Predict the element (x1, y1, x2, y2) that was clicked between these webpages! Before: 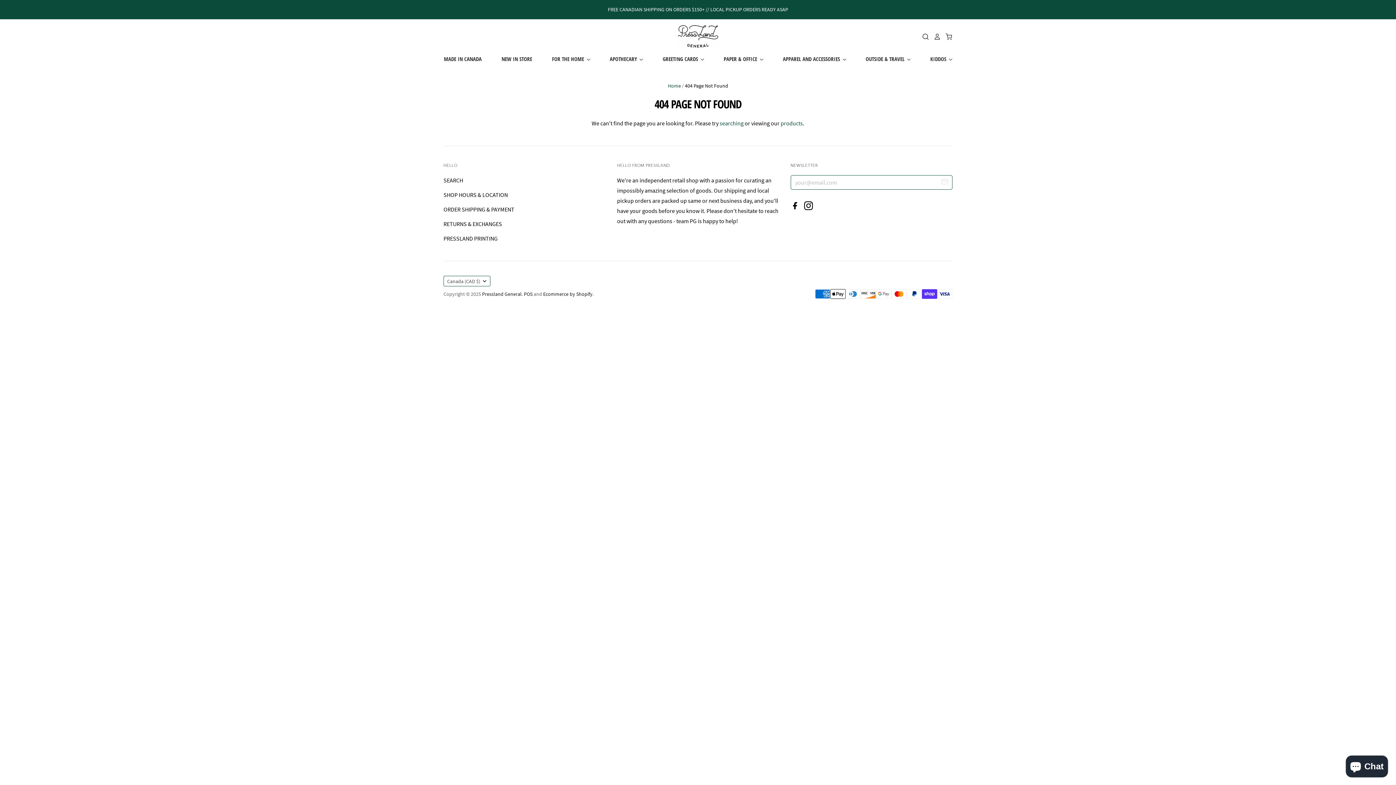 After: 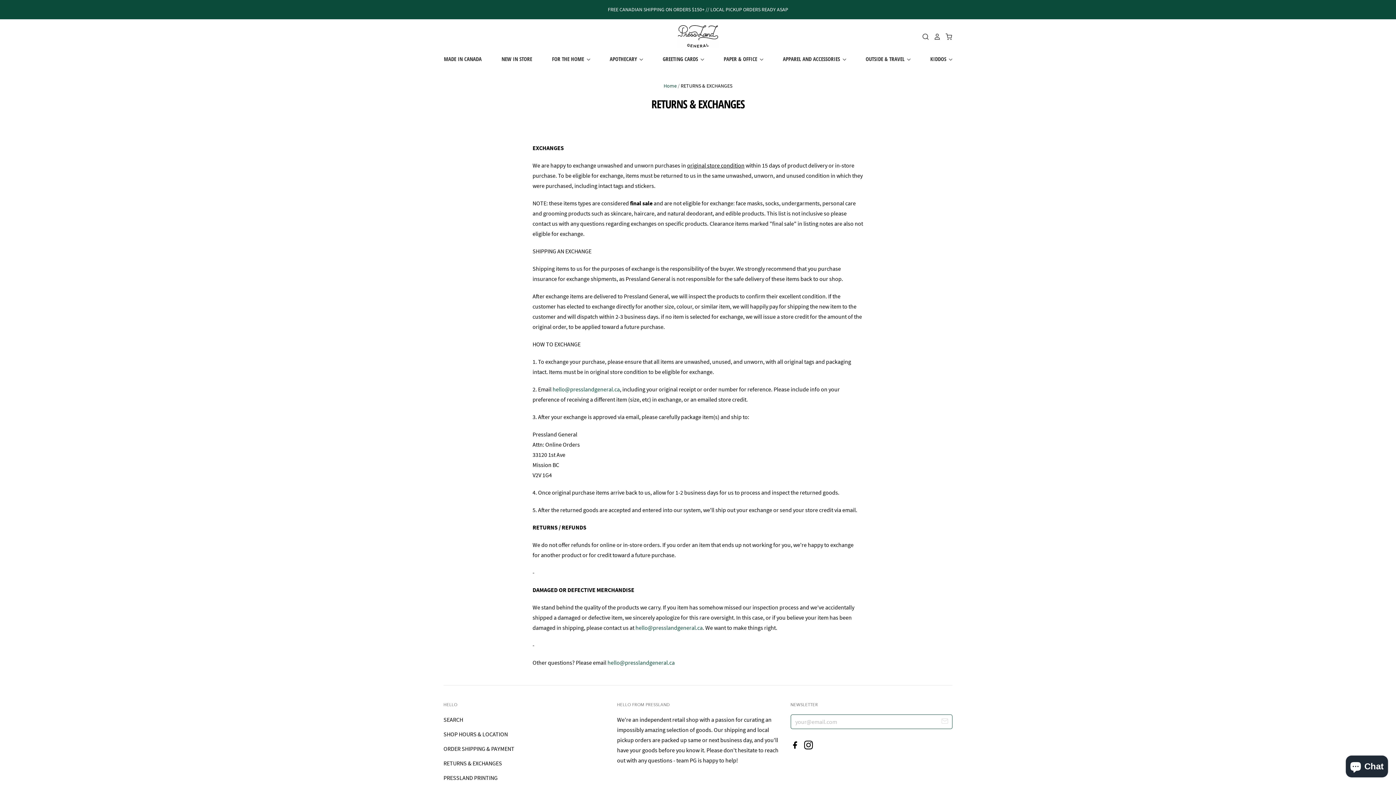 Action: bbox: (443, 220, 502, 227) label: RETURNS & EXCHANGES